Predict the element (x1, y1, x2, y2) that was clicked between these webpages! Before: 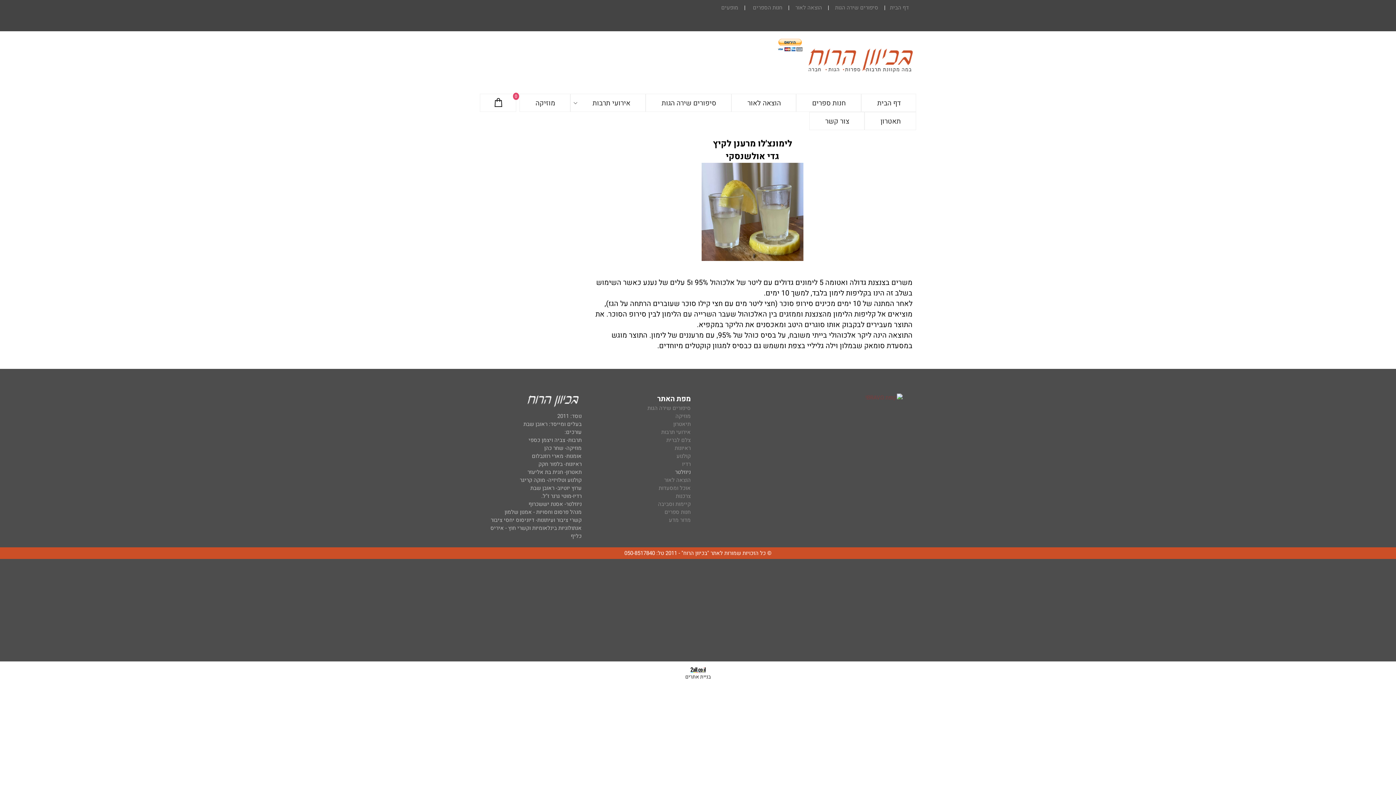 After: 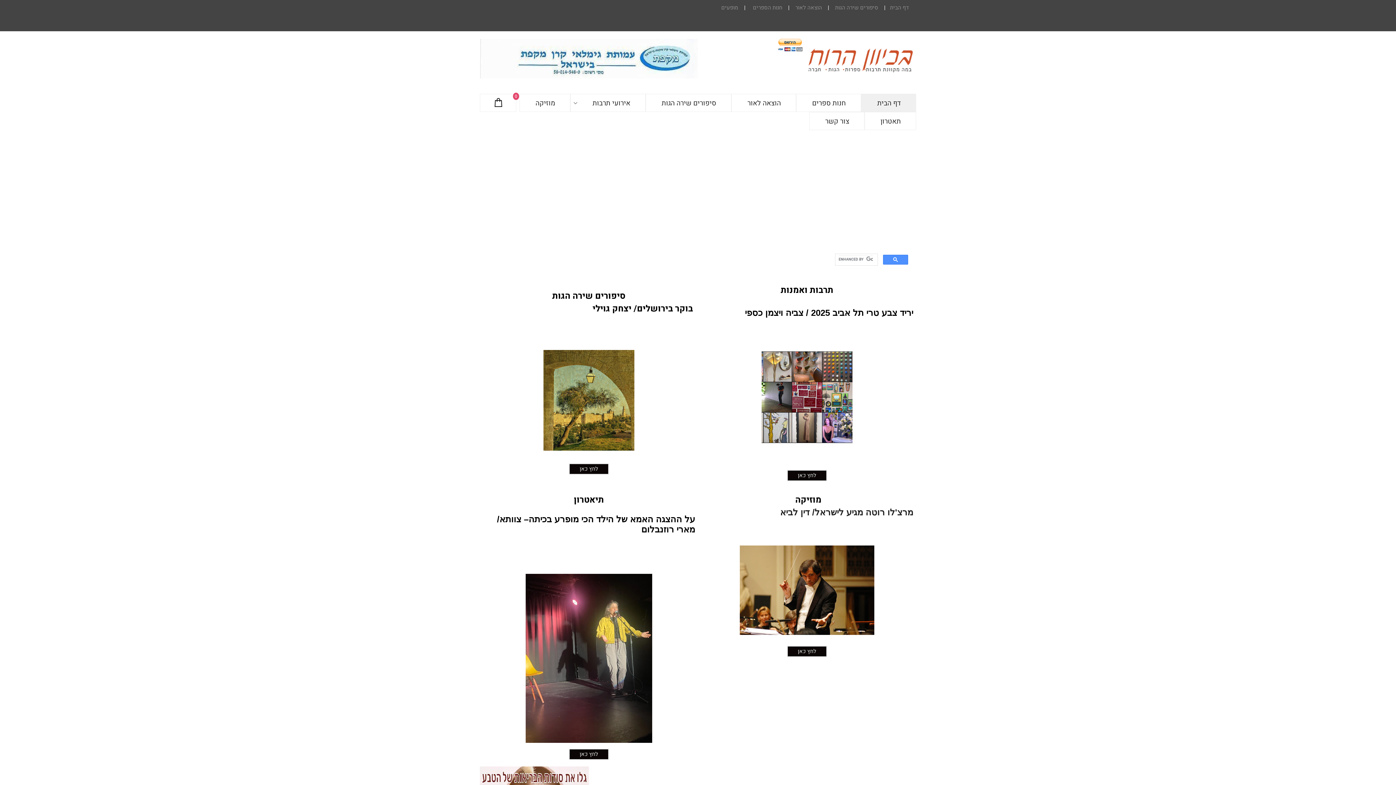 Action: bbox: (805, 46, 916, 76)